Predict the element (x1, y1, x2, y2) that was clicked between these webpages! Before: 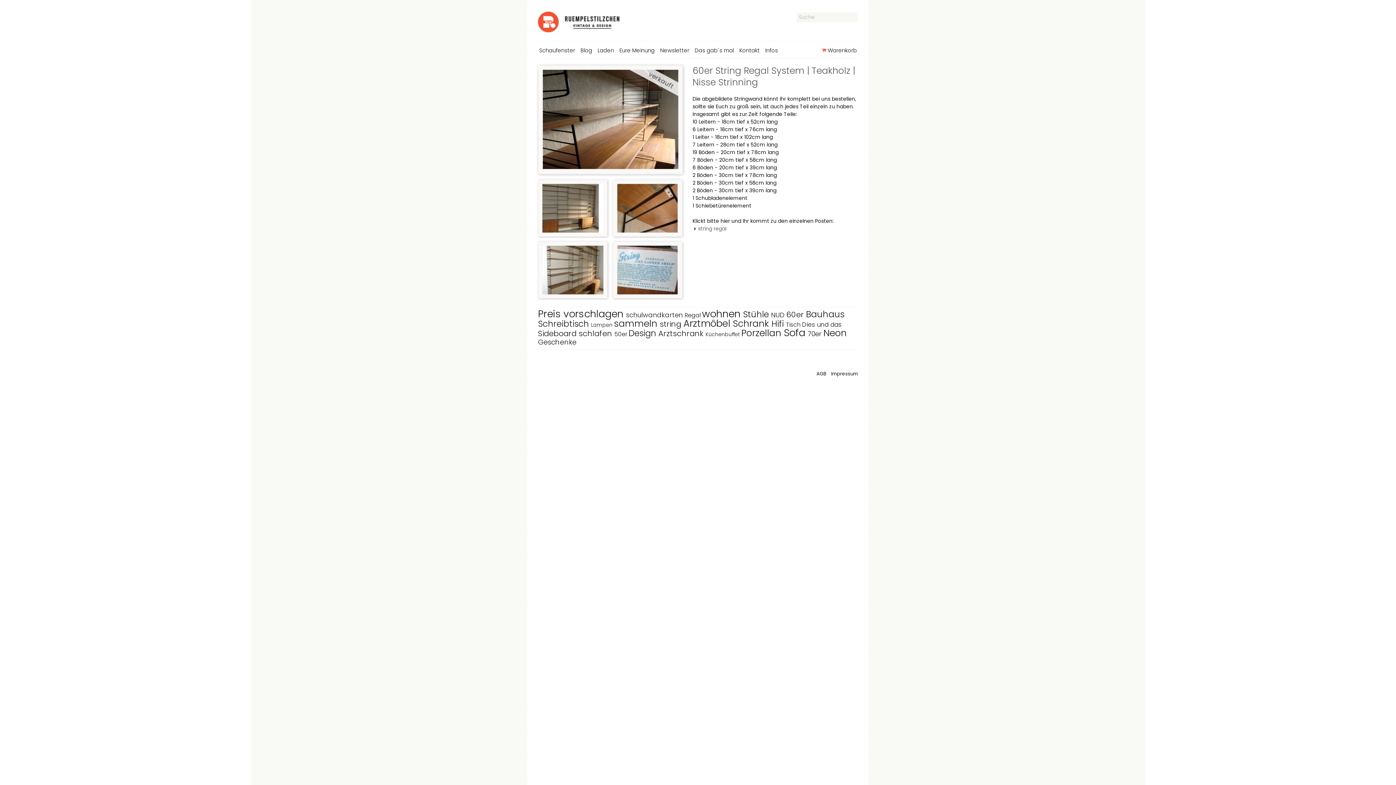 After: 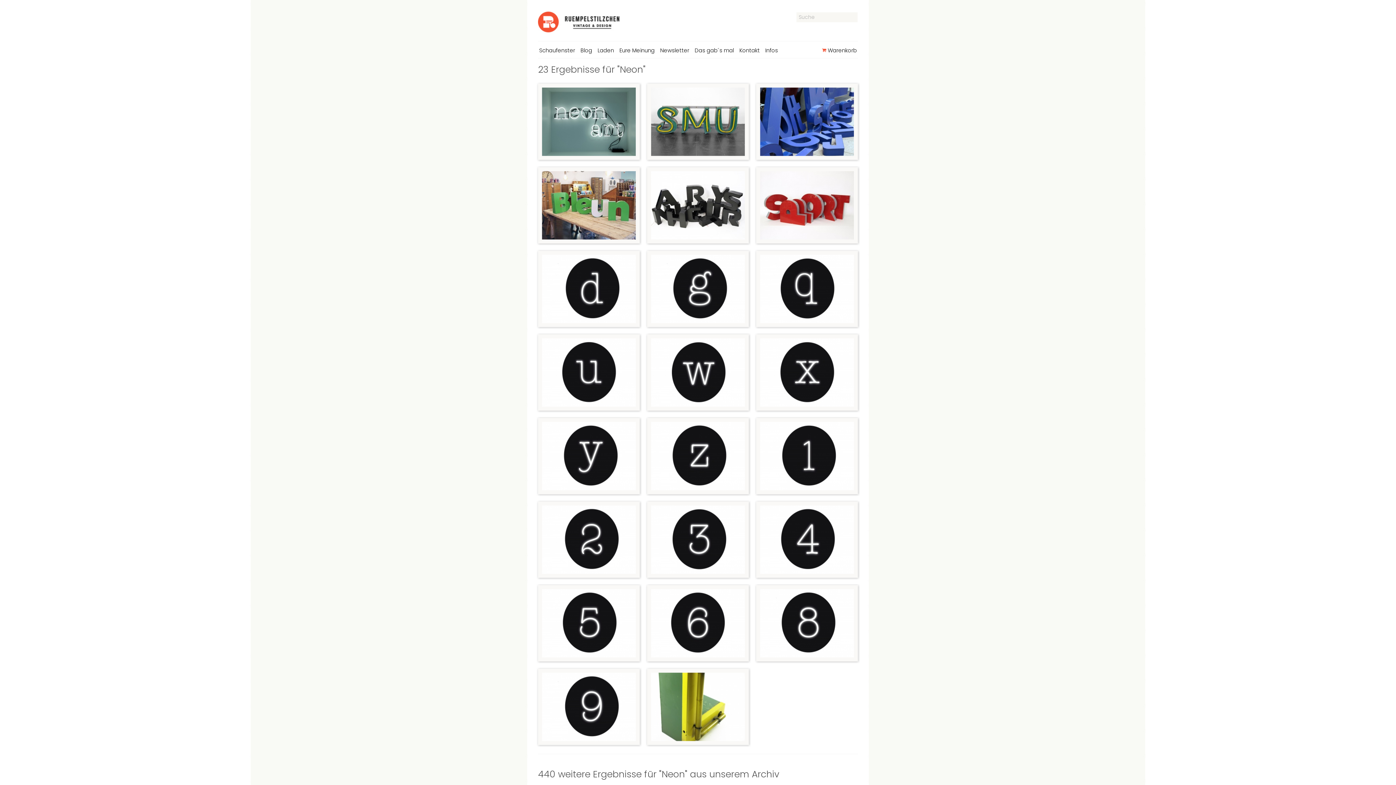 Action: bbox: (823, 326, 846, 339) label: Neon 